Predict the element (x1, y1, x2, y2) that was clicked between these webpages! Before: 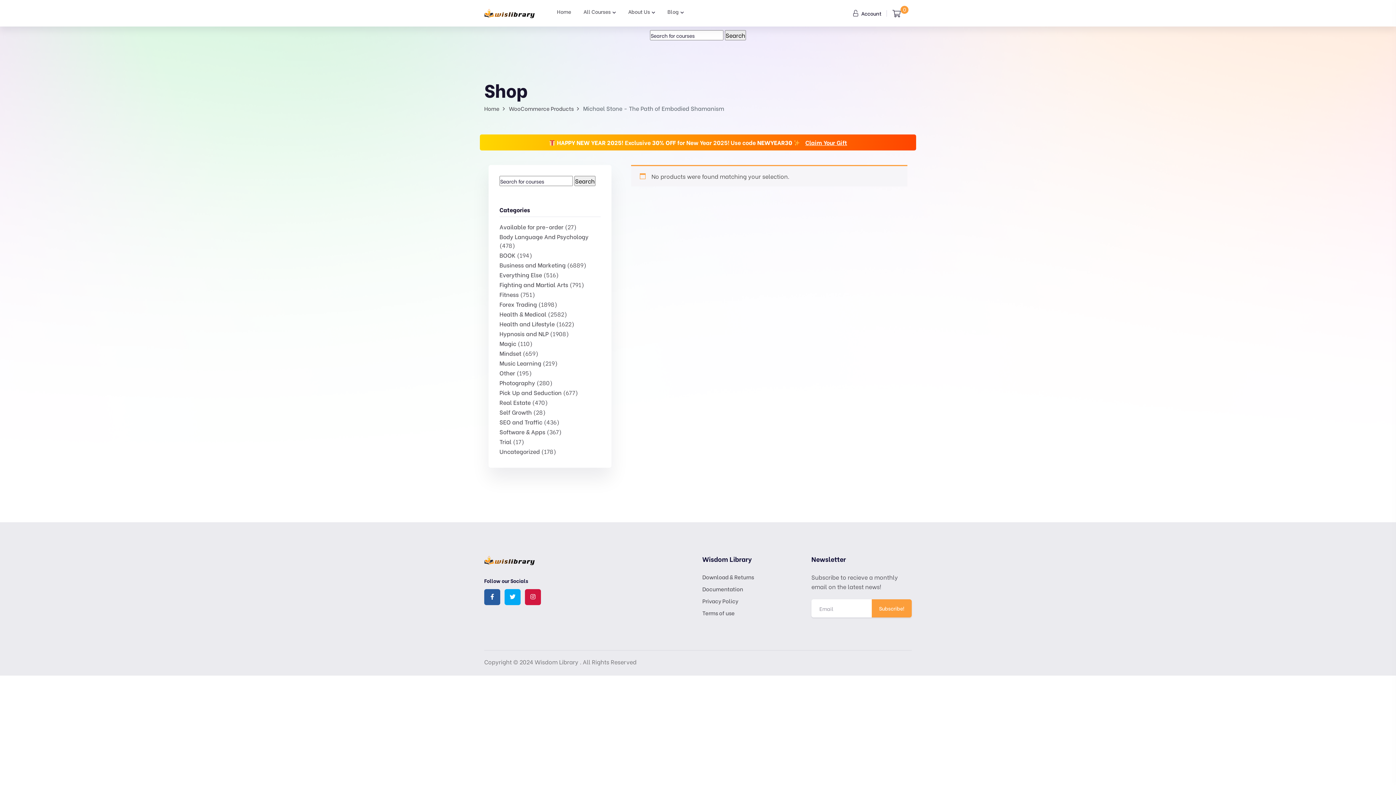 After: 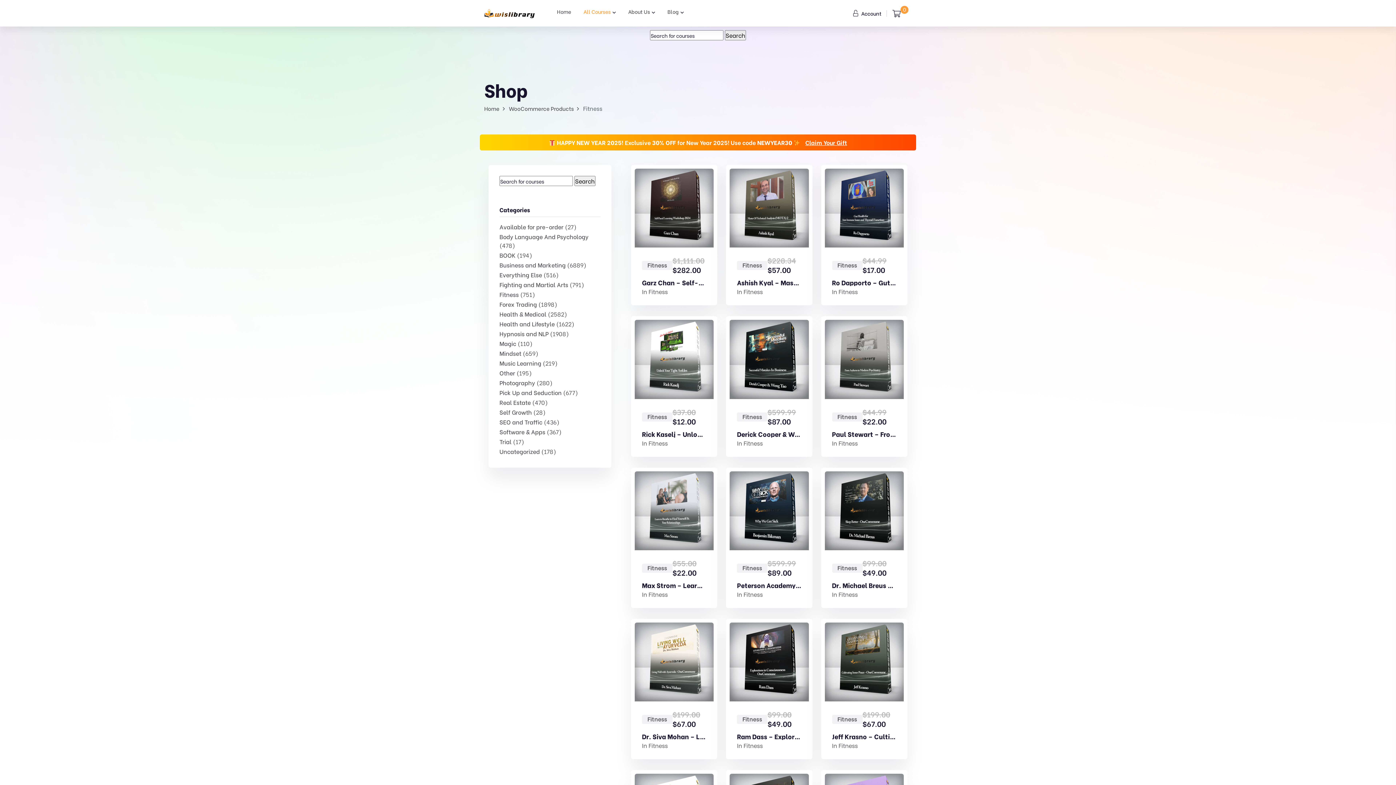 Action: bbox: (499, 290, 518, 298) label: Fitness